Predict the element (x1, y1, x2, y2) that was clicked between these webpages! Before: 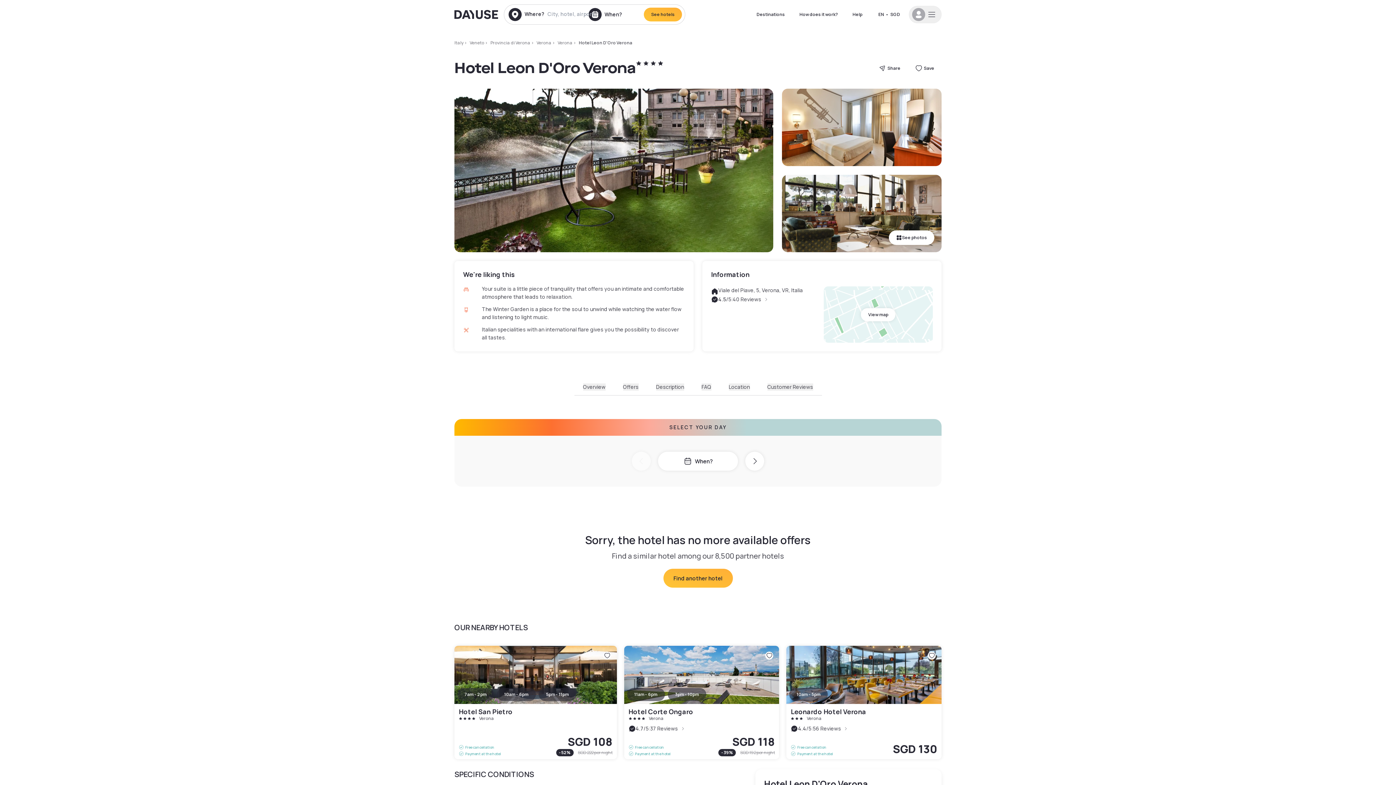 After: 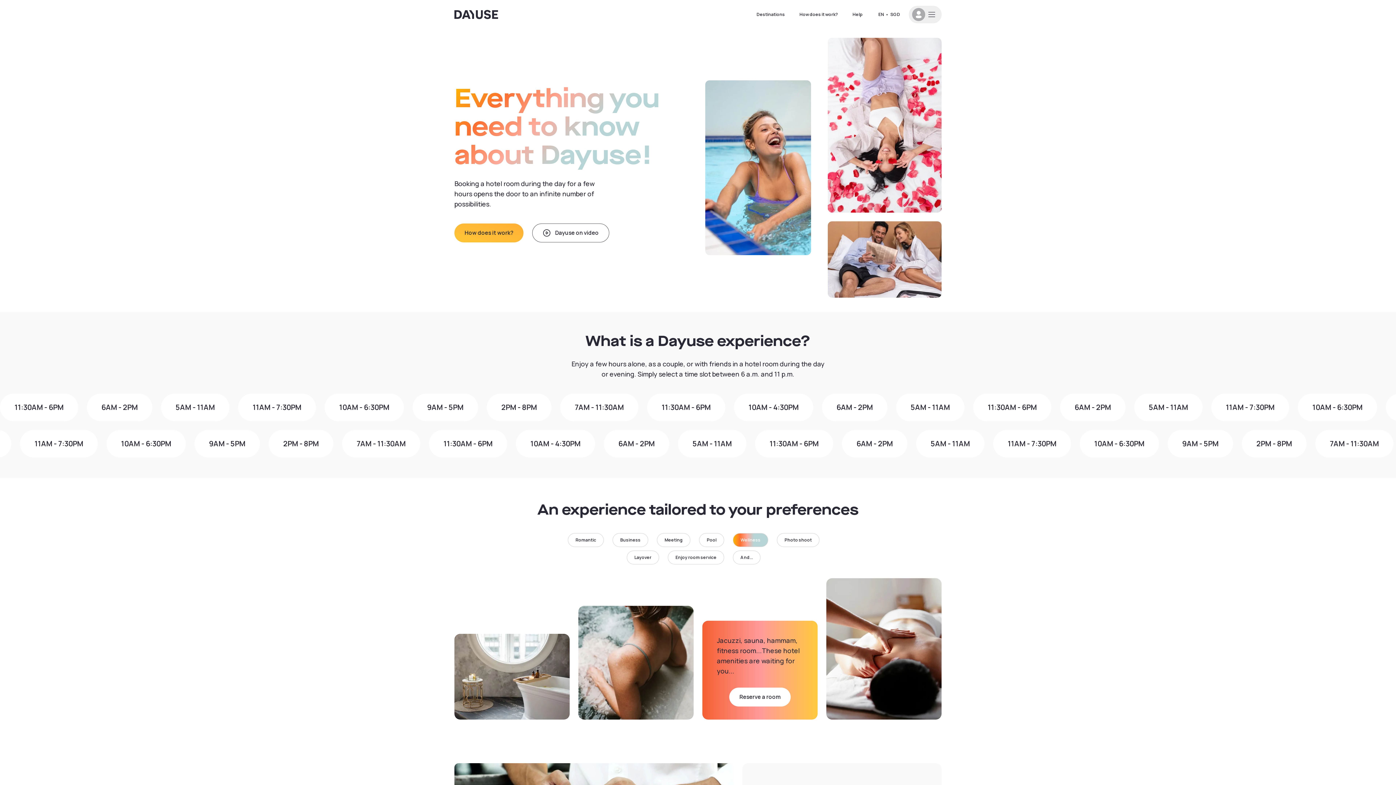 Action: label: How does it work? bbox: (792, 8, 845, 21)